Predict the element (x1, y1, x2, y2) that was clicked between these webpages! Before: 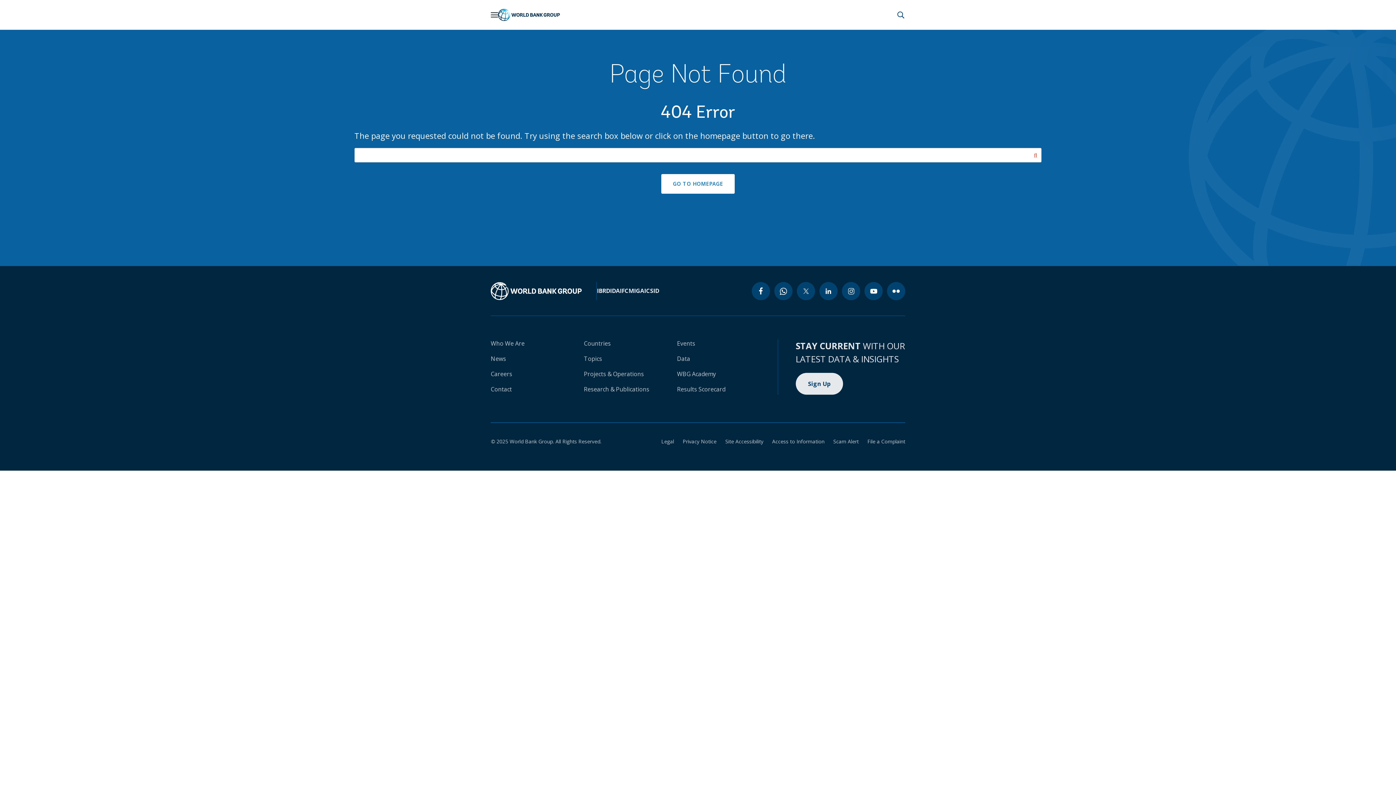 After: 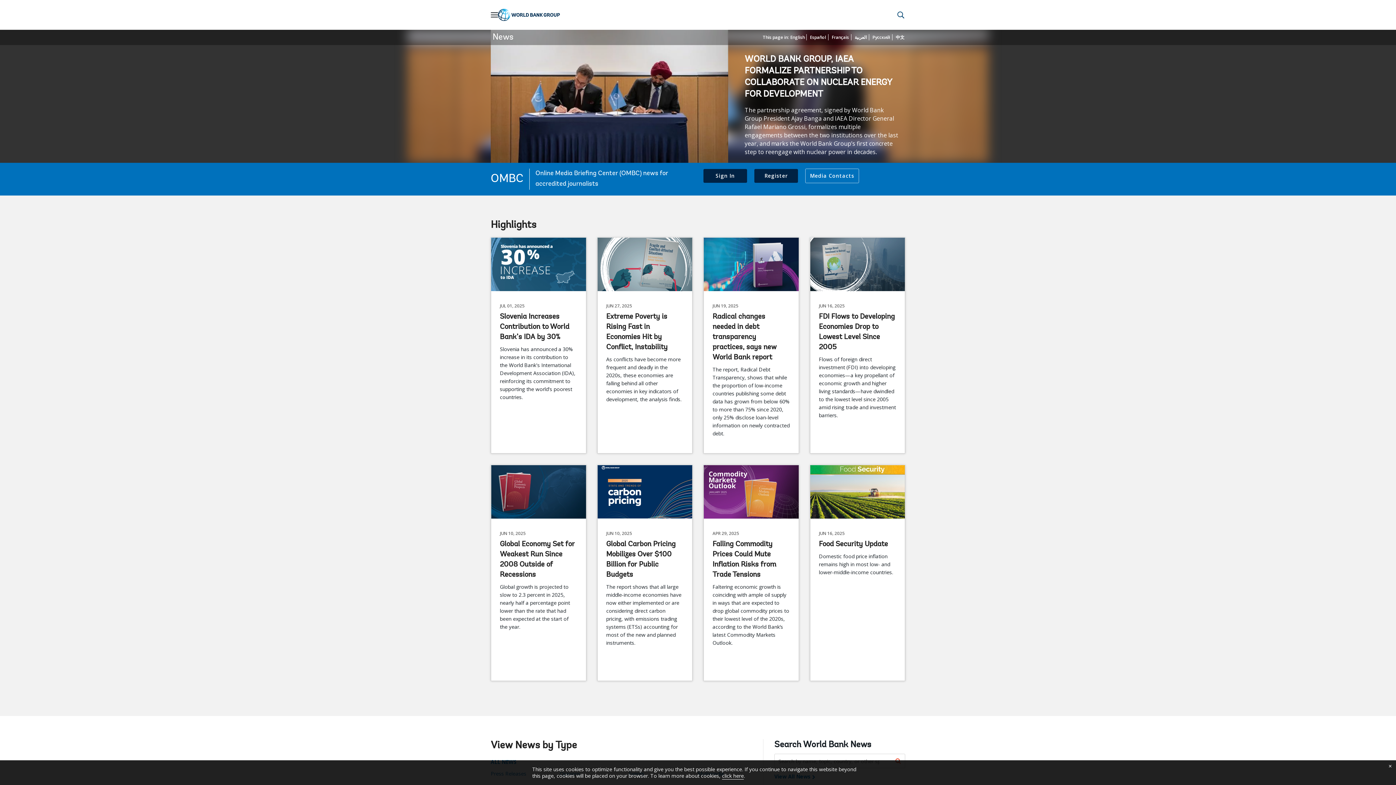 Action: bbox: (490, 354, 506, 362) label: News